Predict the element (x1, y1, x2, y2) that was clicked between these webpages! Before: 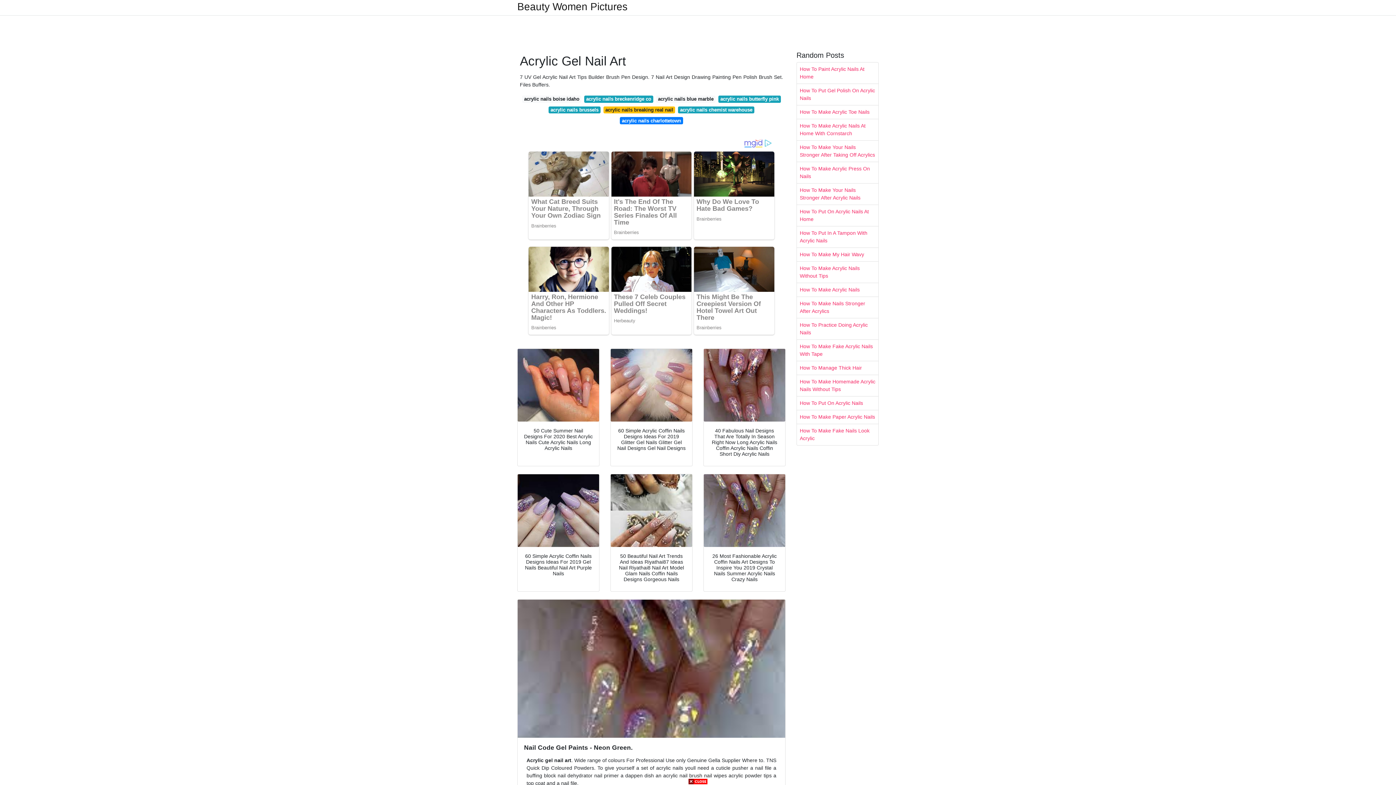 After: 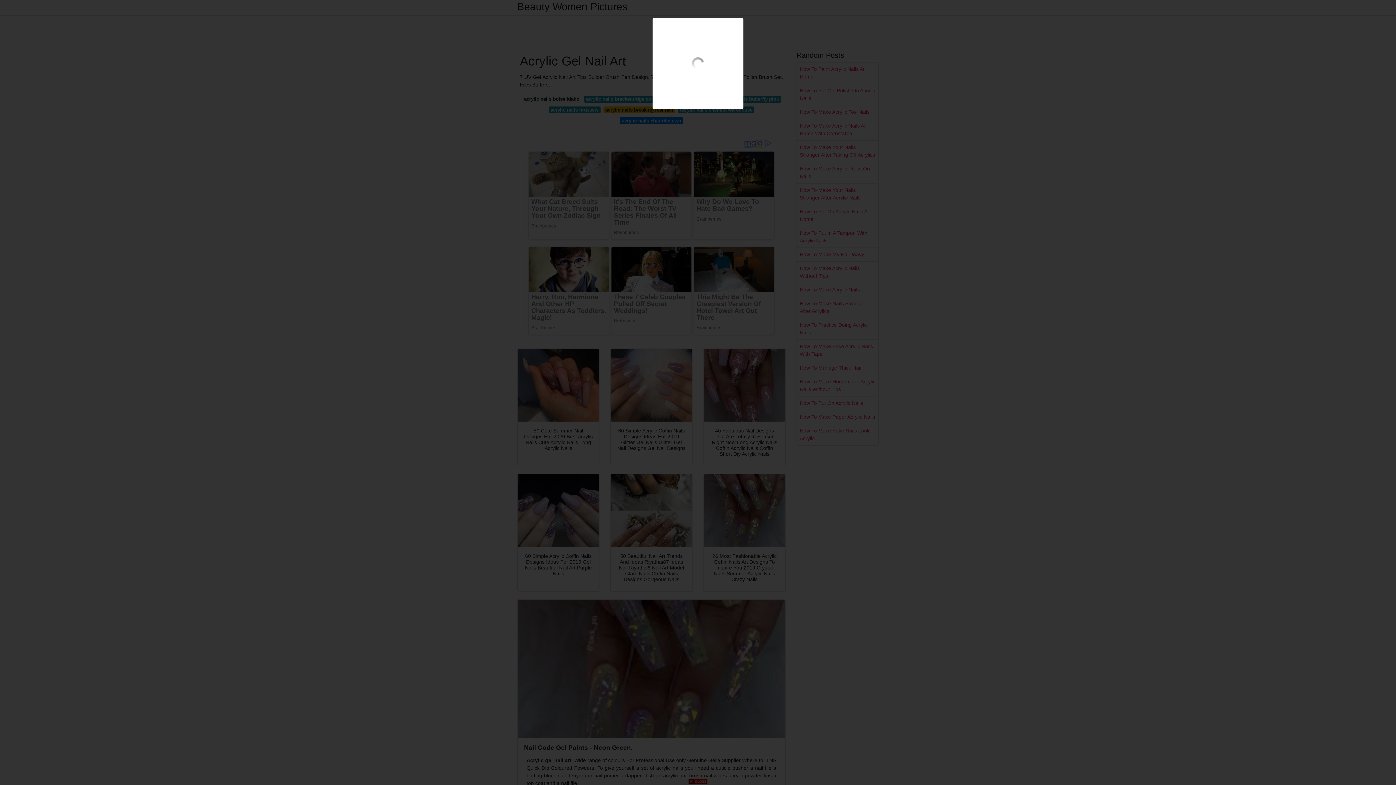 Action: bbox: (704, 474, 785, 547)